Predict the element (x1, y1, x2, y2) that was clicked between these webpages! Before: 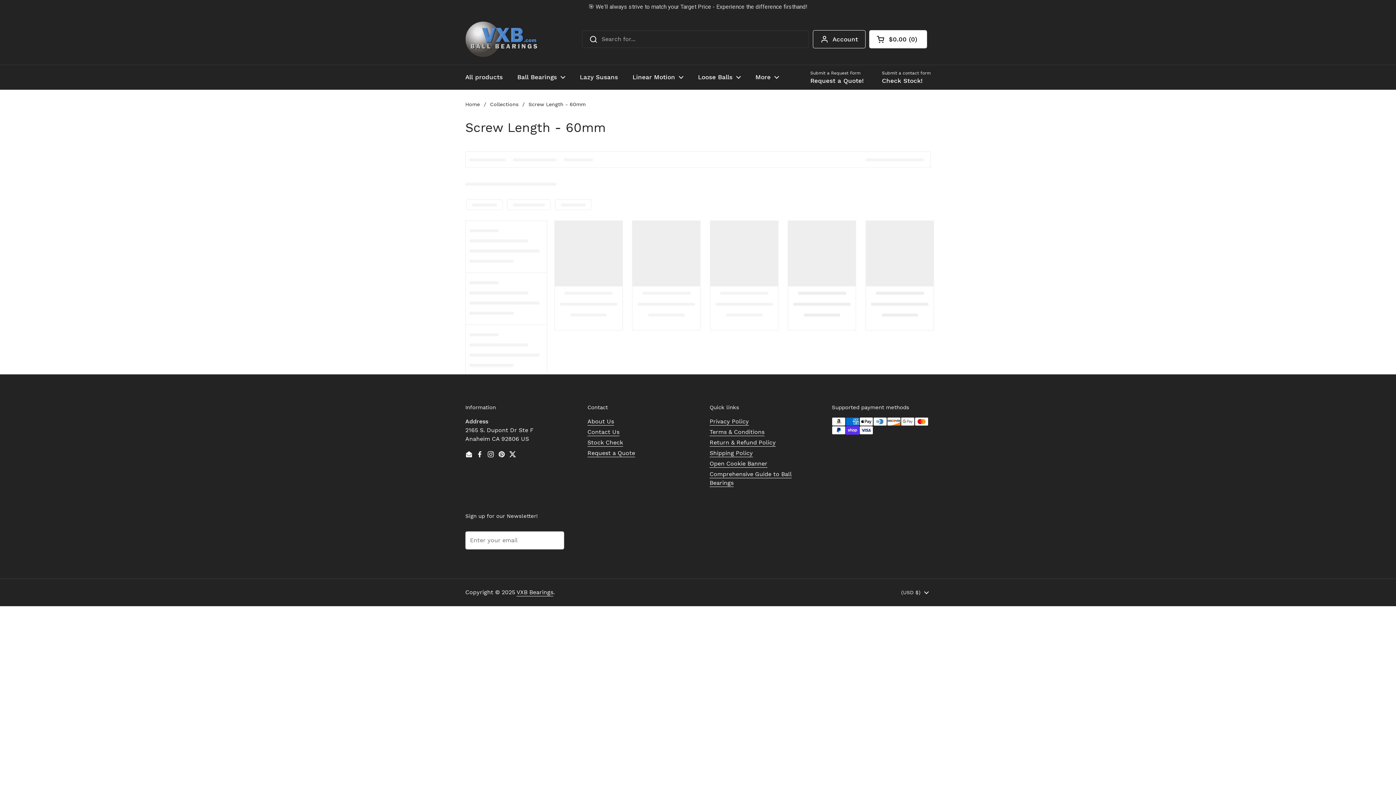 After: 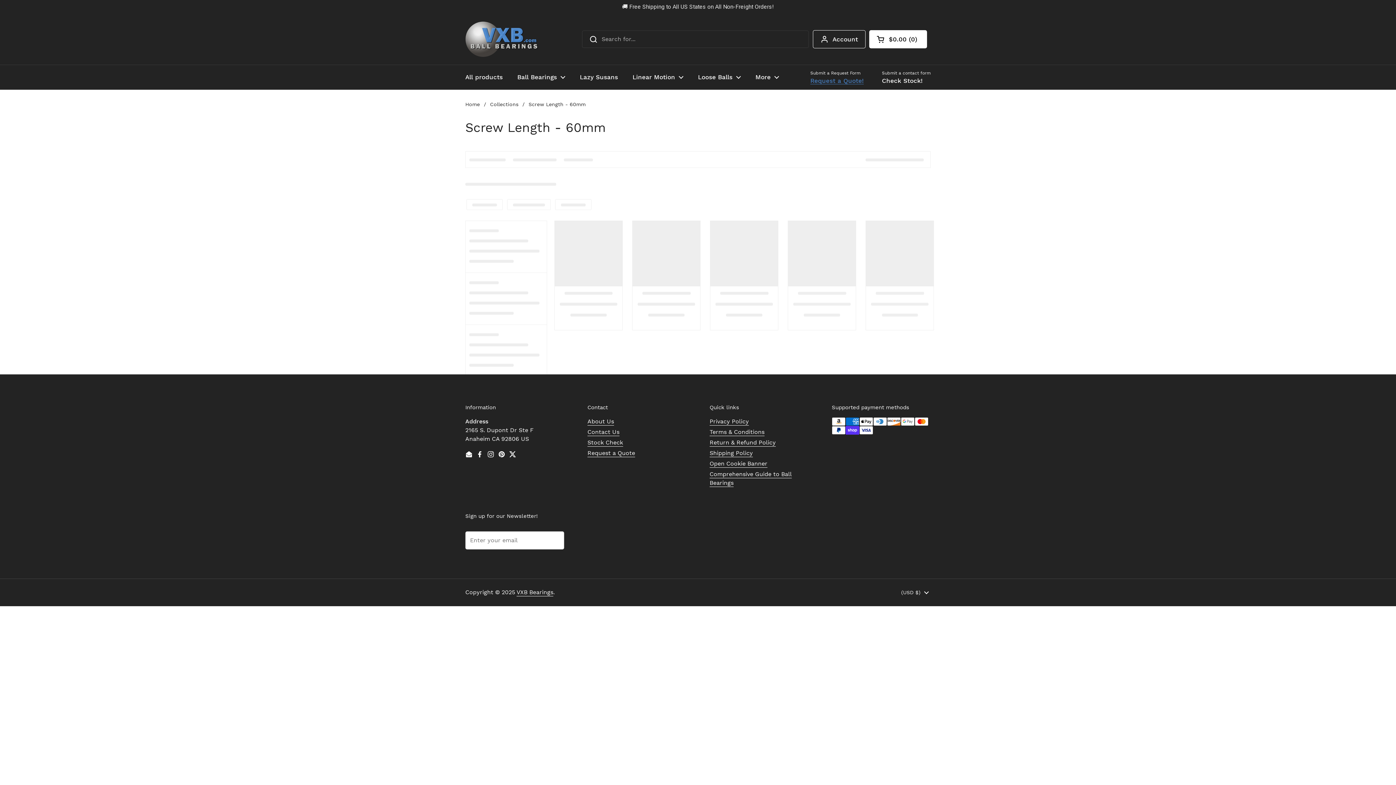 Action: label: Submit a Request Form
Request a Quote! bbox: (810, 56, 864, 70)